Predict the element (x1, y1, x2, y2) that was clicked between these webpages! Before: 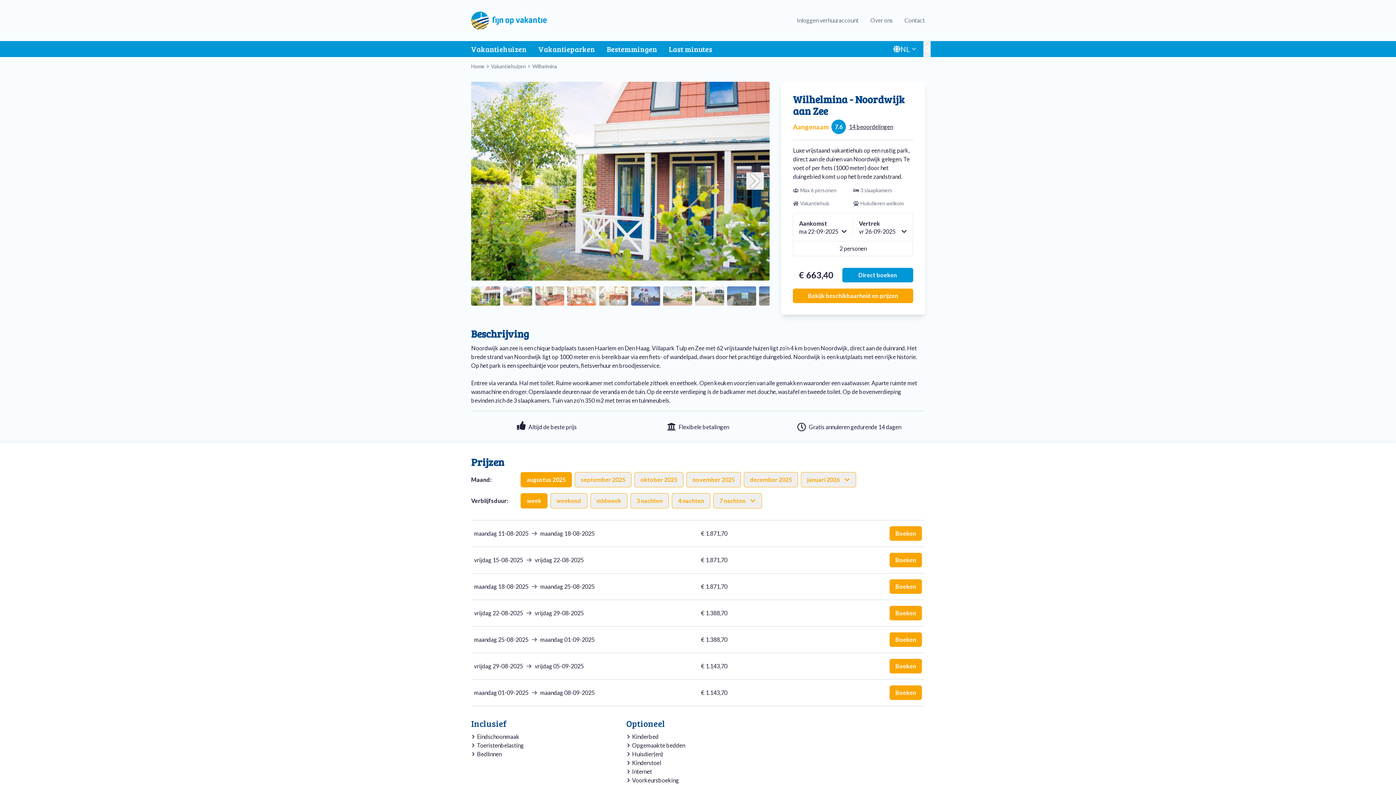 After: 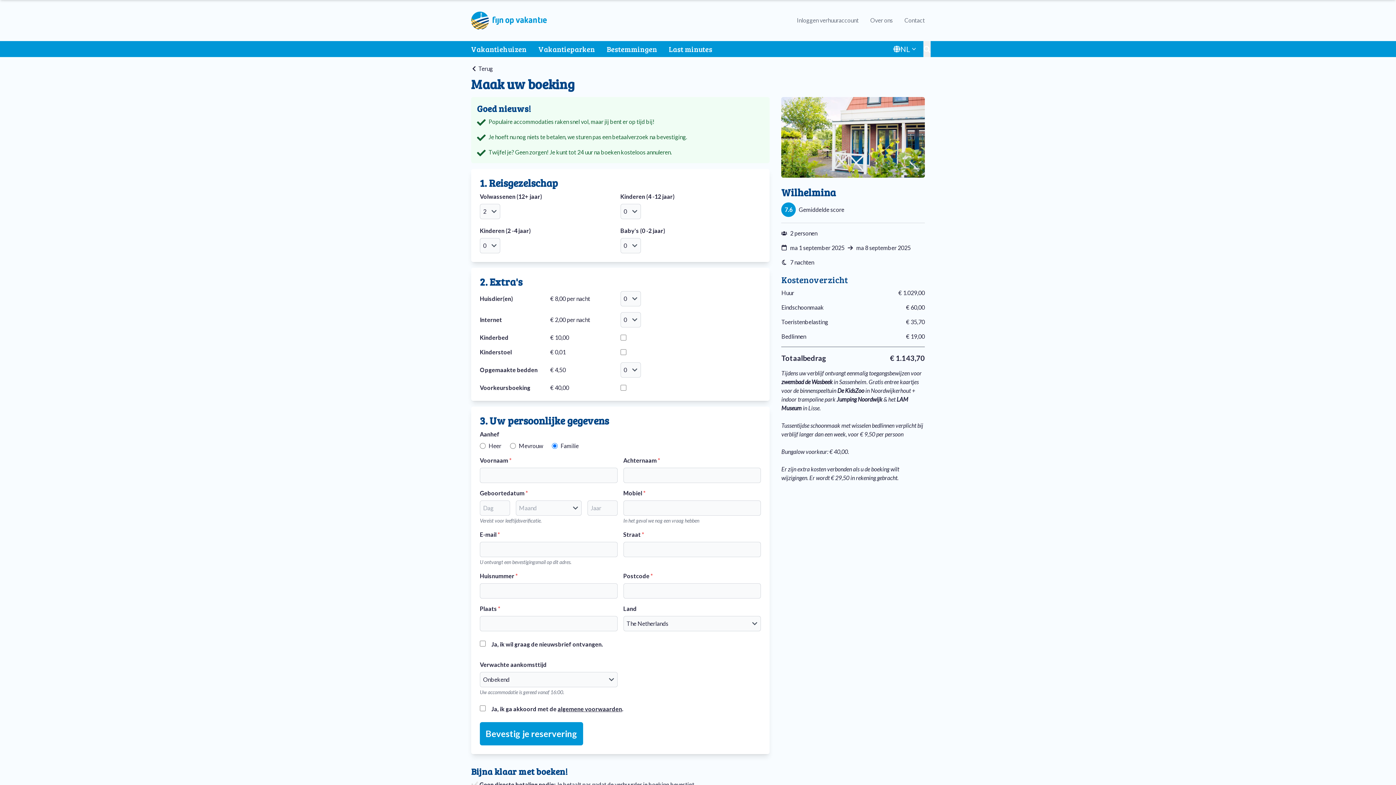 Action: bbox: (889, 685, 922, 700) label: Boeken